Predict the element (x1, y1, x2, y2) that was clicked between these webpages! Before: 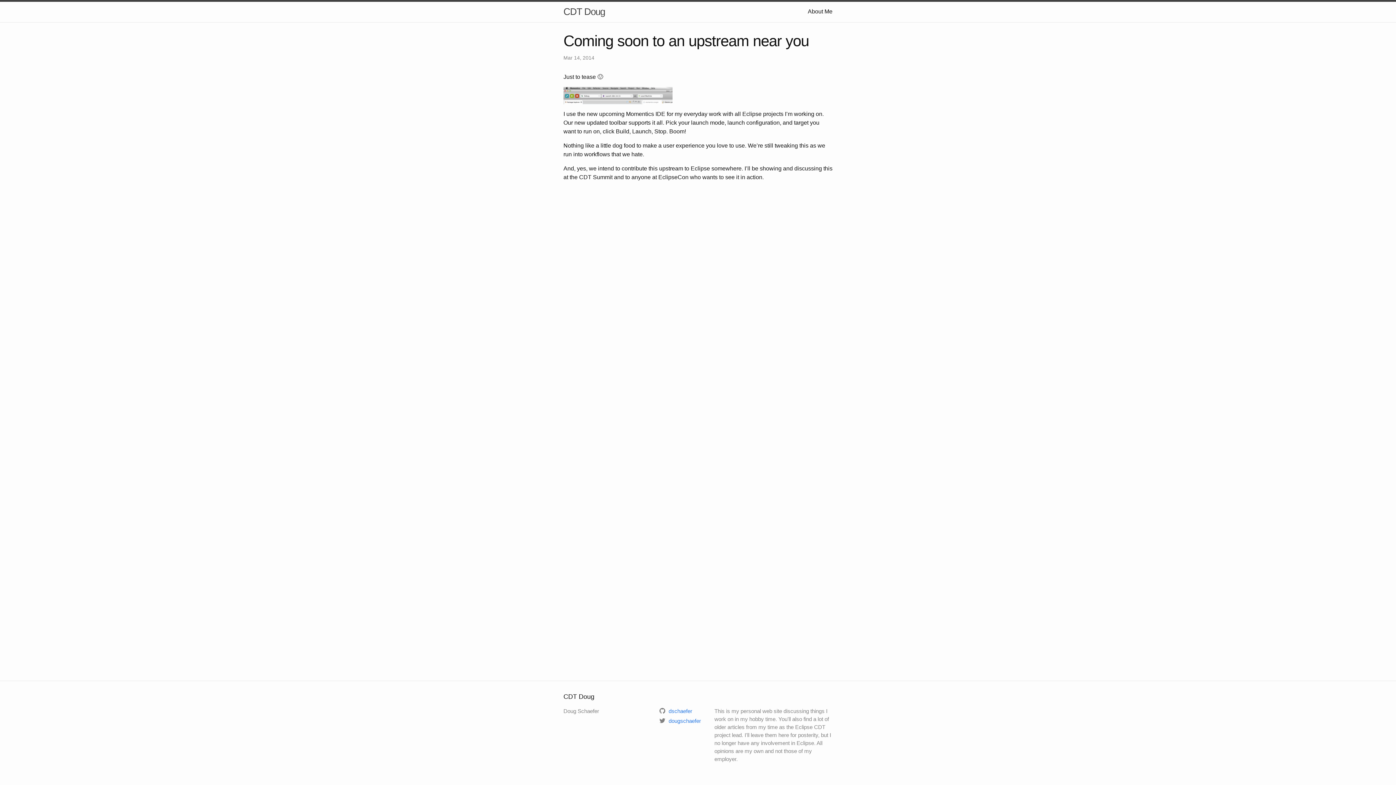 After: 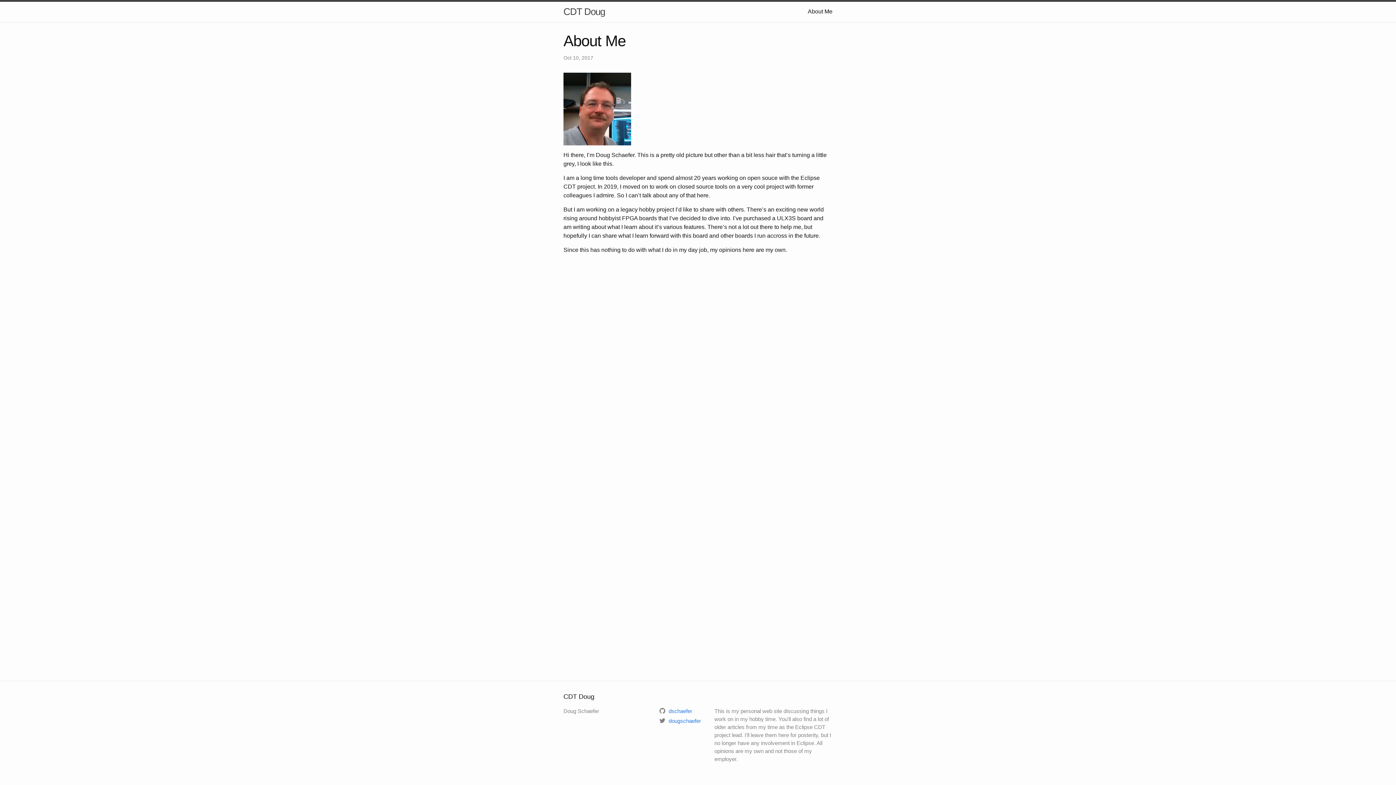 Action: bbox: (808, 8, 832, 14) label: About Me